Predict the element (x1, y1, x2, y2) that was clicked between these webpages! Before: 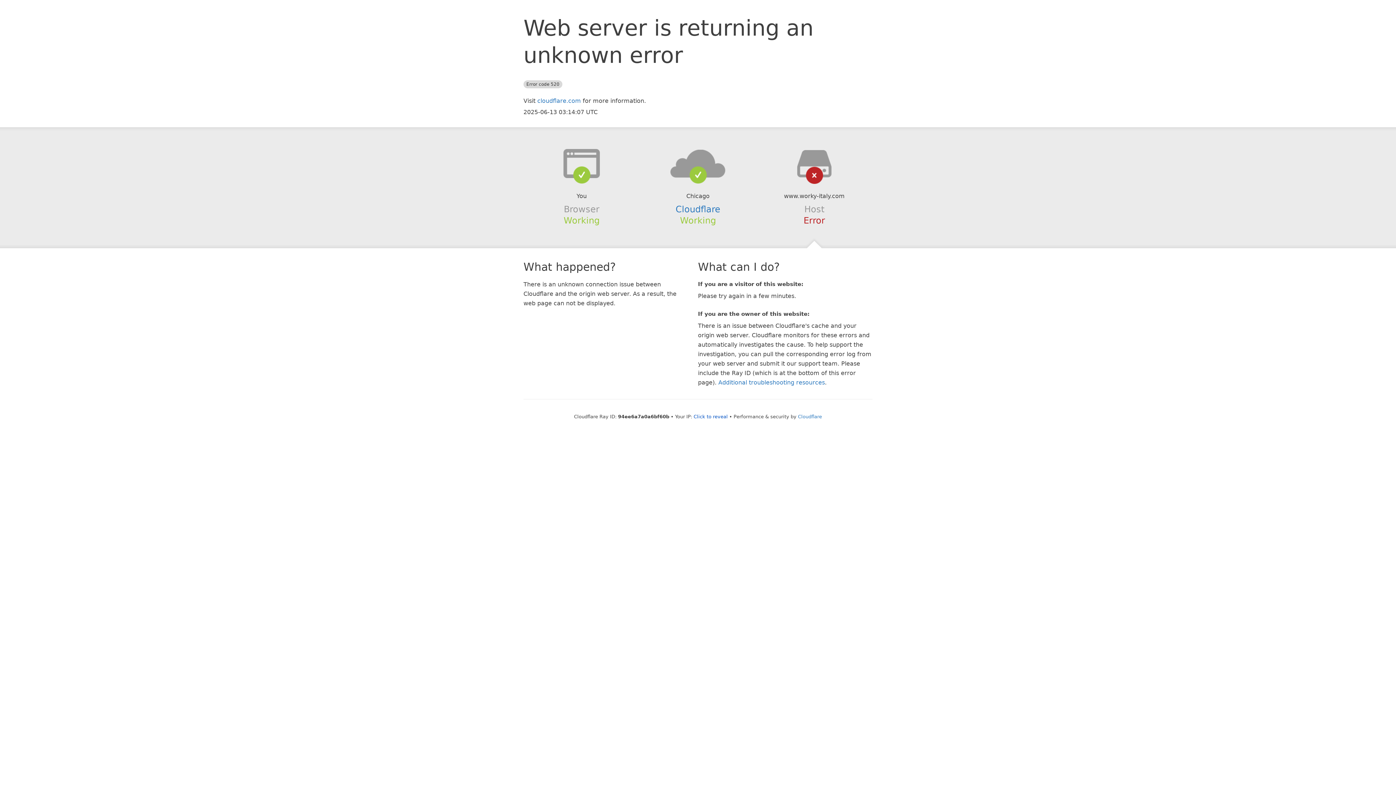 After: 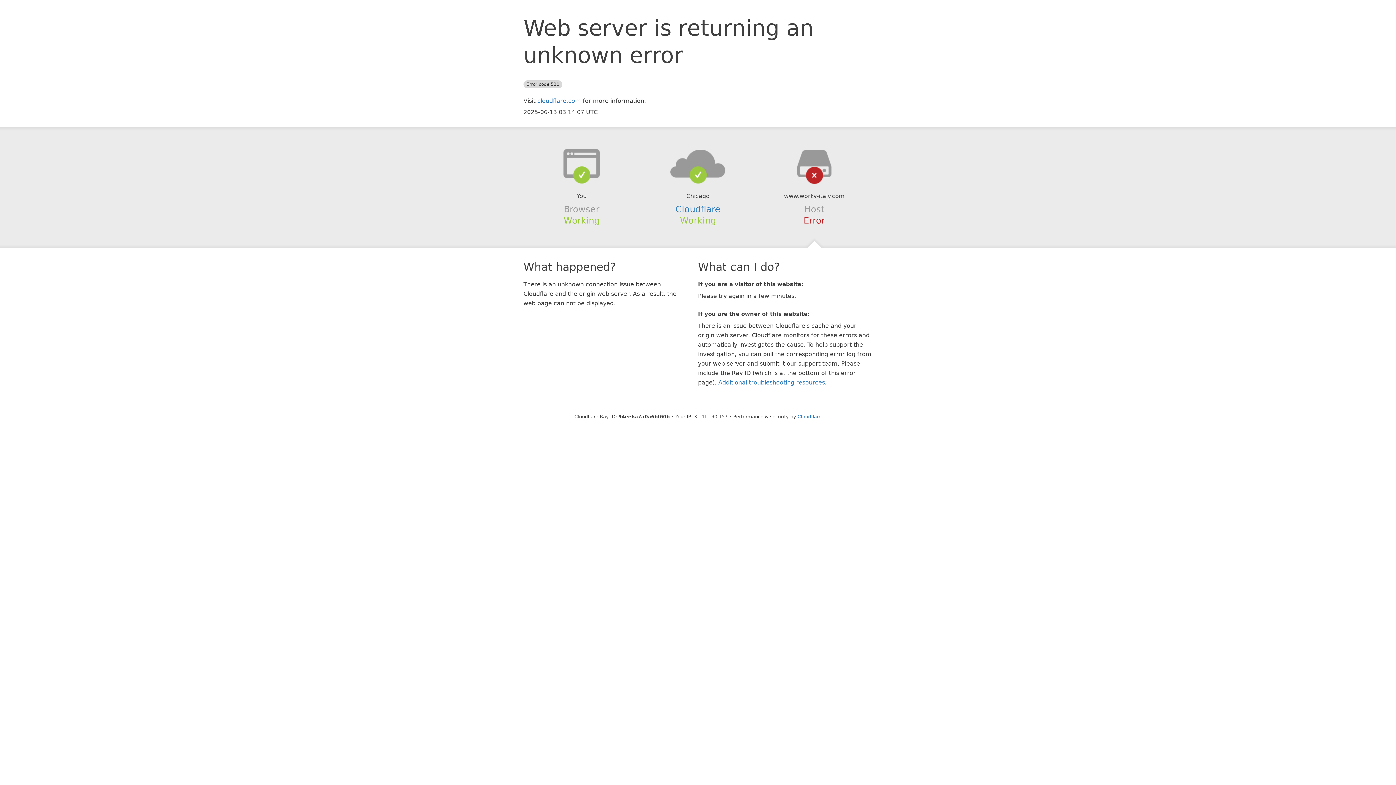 Action: bbox: (693, 414, 728, 419) label: Click to reveal